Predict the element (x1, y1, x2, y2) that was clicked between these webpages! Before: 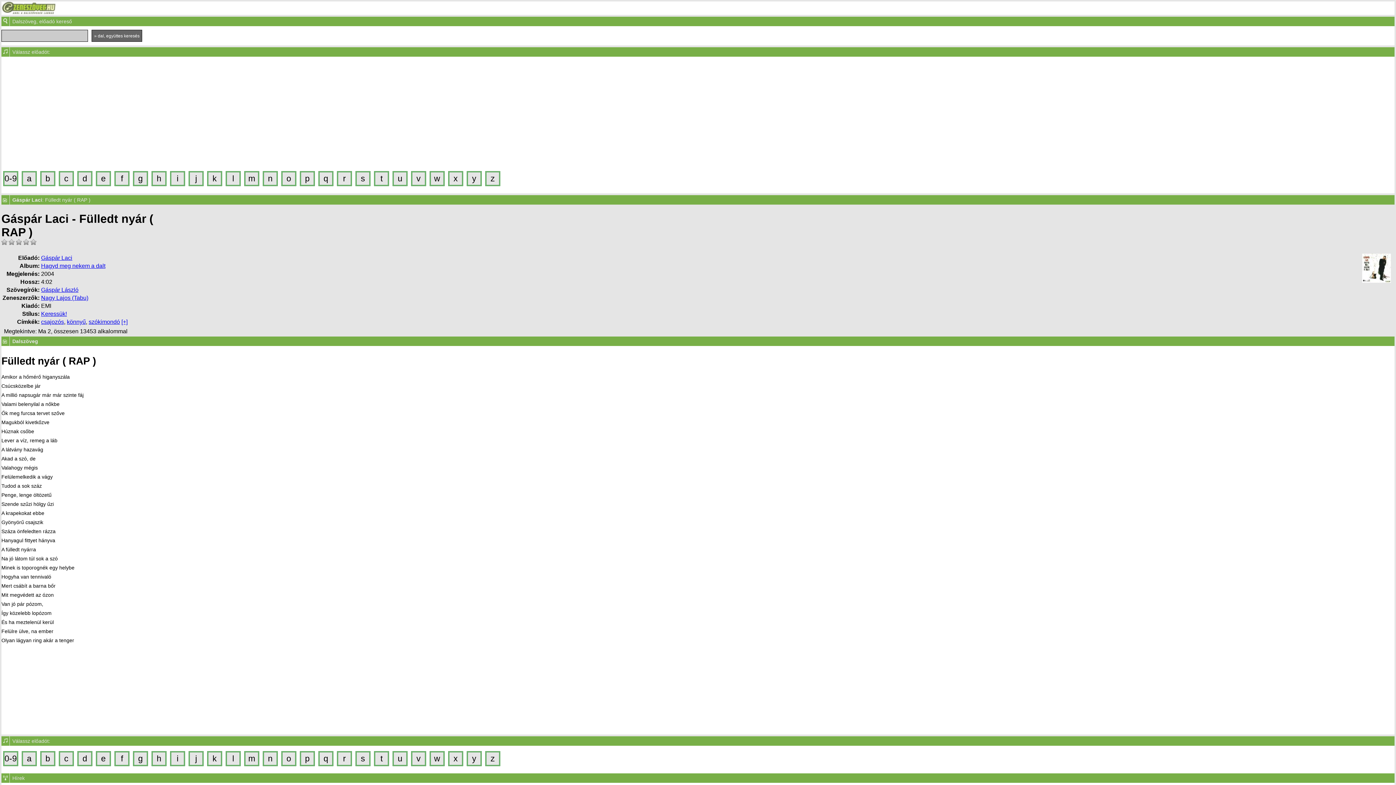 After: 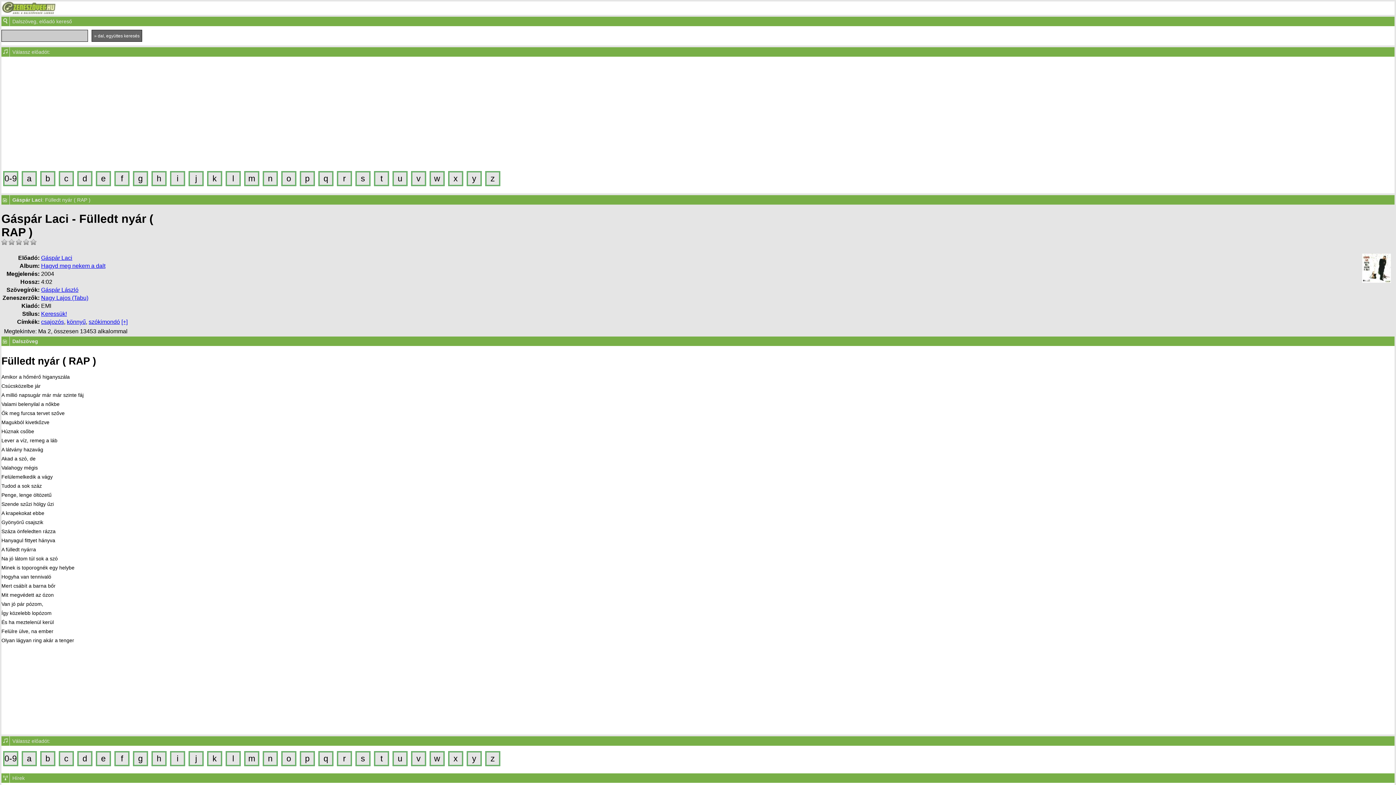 Action: bbox: (121, 319, 127, 325) label: [+]